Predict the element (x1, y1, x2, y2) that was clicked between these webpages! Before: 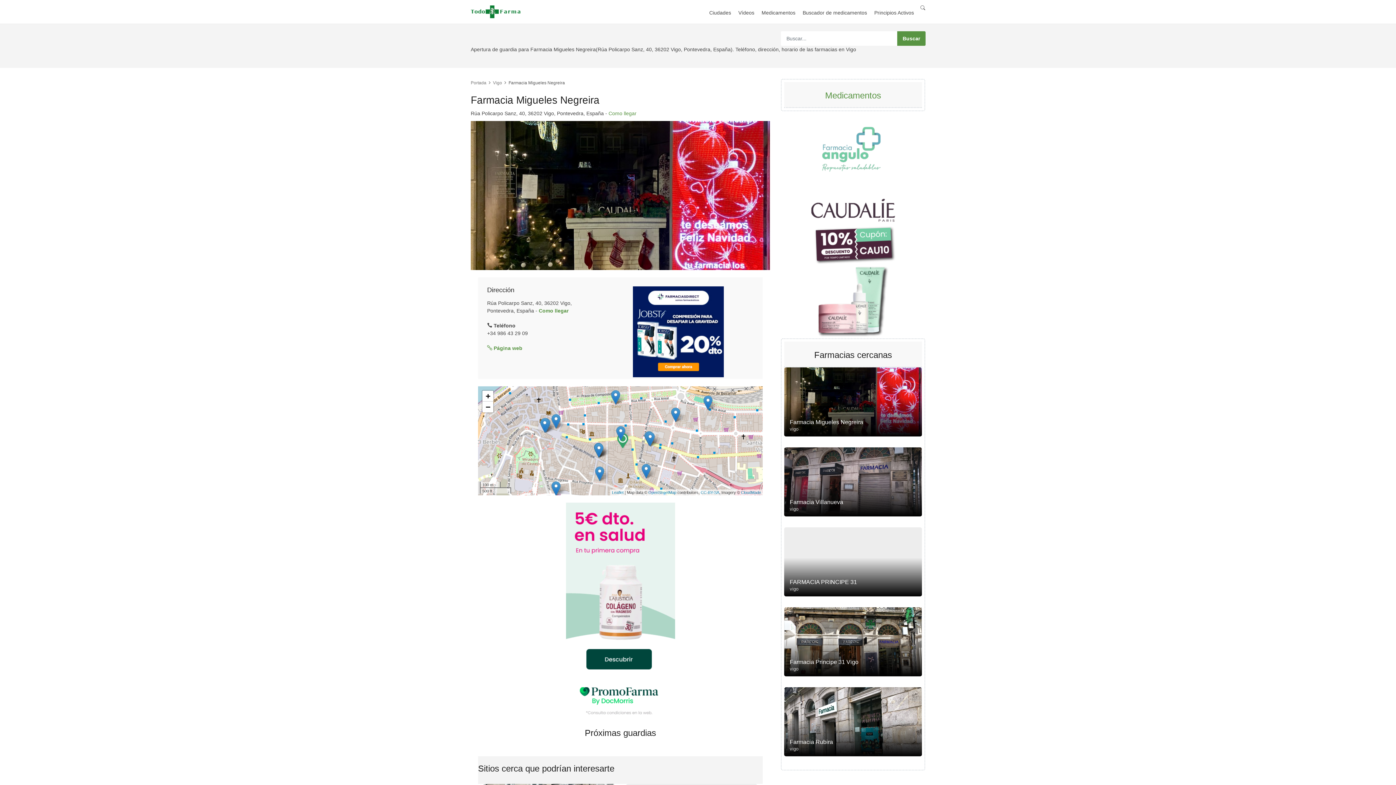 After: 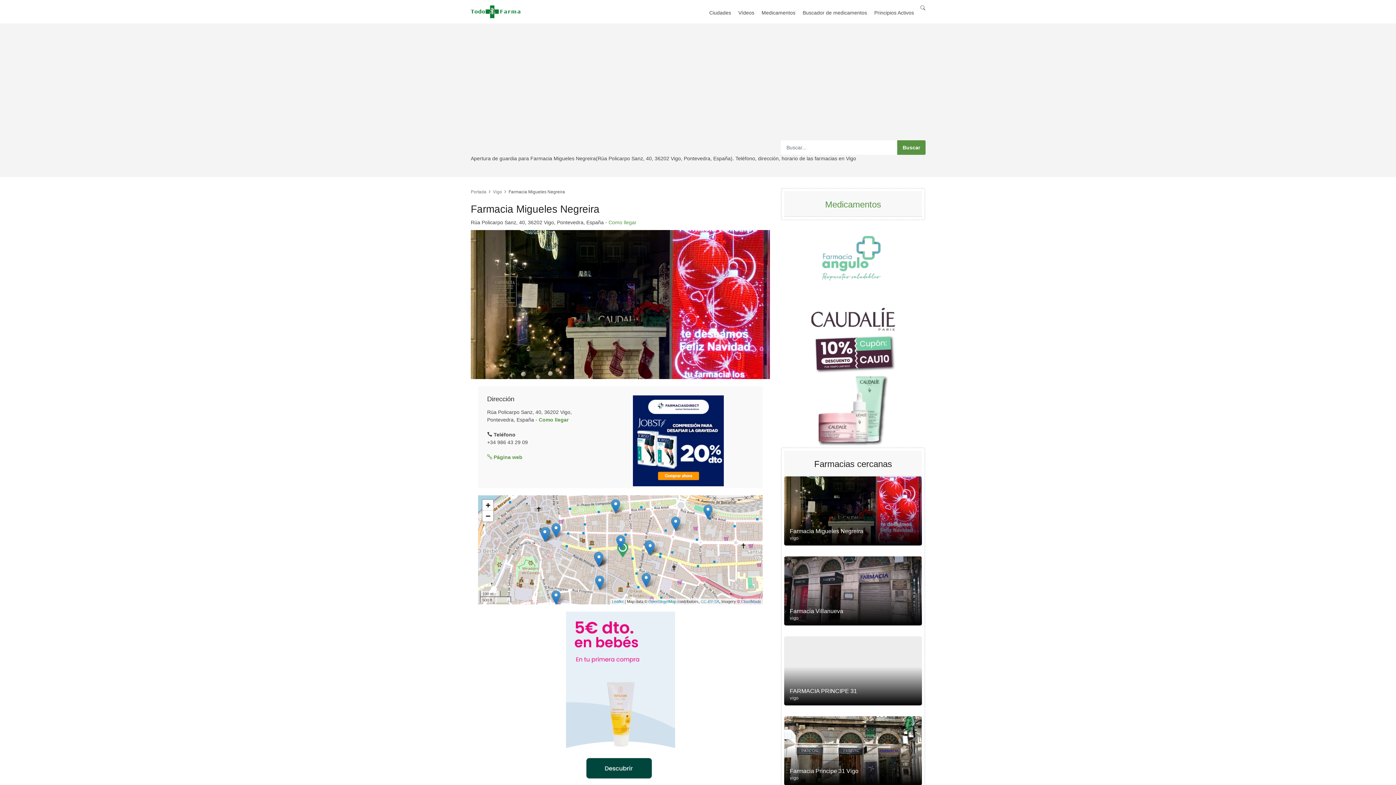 Action: label: Farmacia Migueles Negreira
vigo bbox: (784, 367, 922, 436)